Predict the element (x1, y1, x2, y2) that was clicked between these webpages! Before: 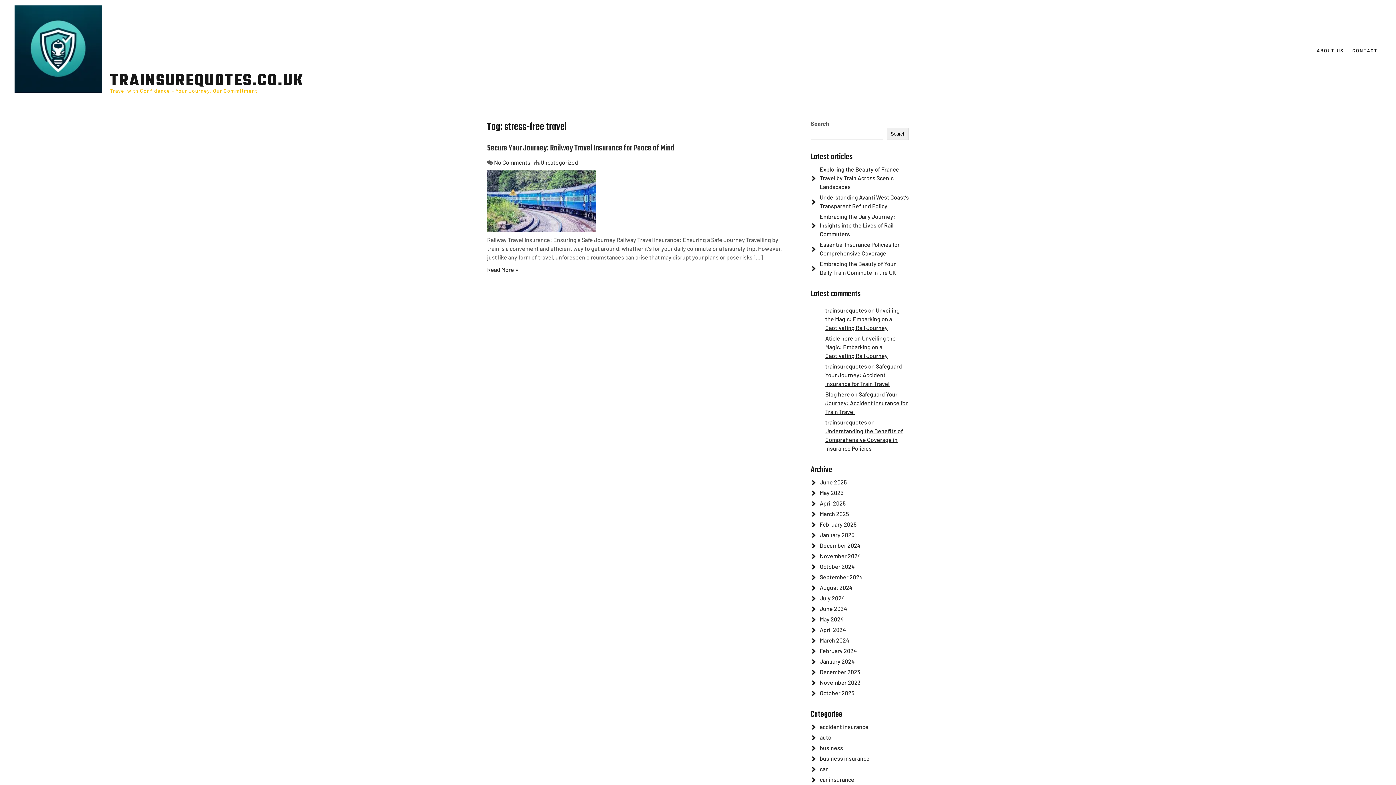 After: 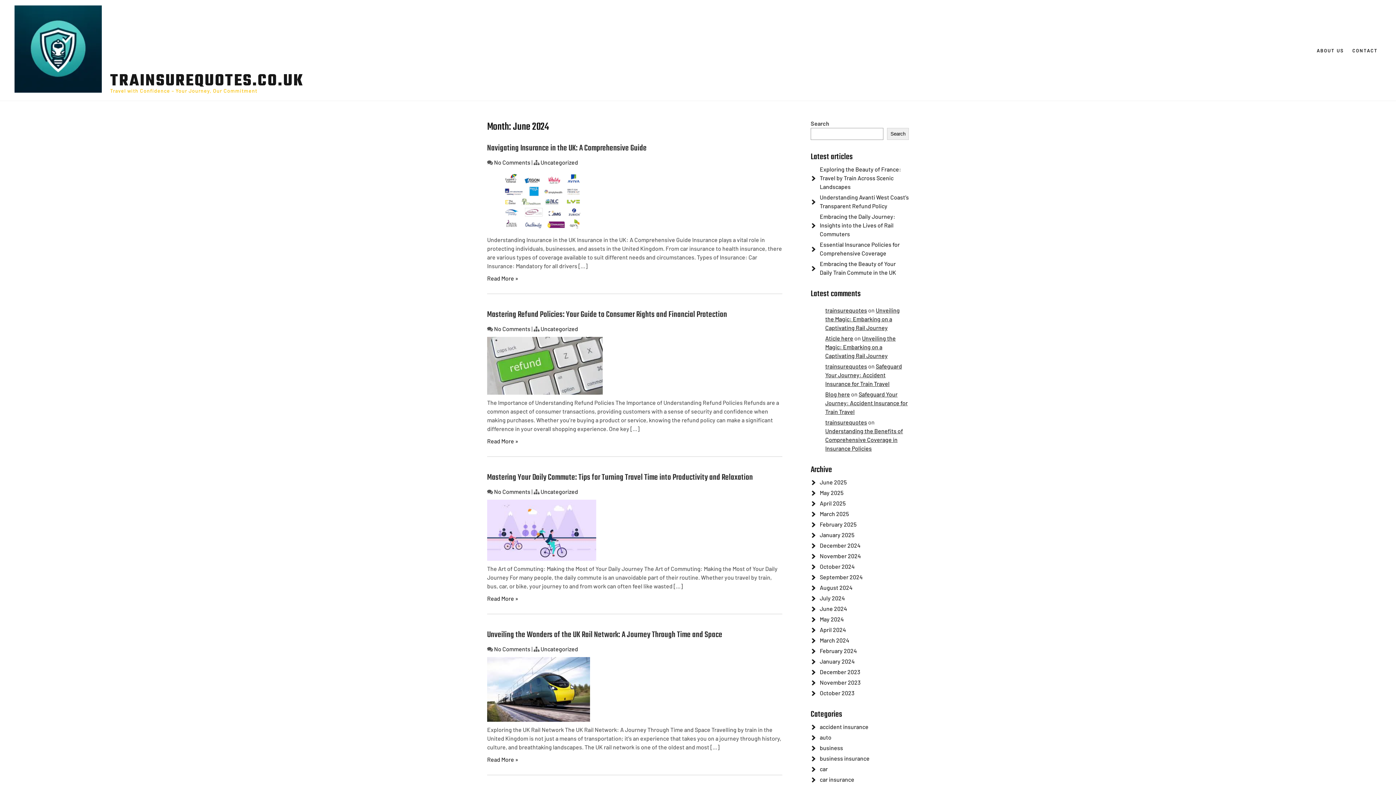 Action: label: June 2024 bbox: (820, 605, 847, 612)